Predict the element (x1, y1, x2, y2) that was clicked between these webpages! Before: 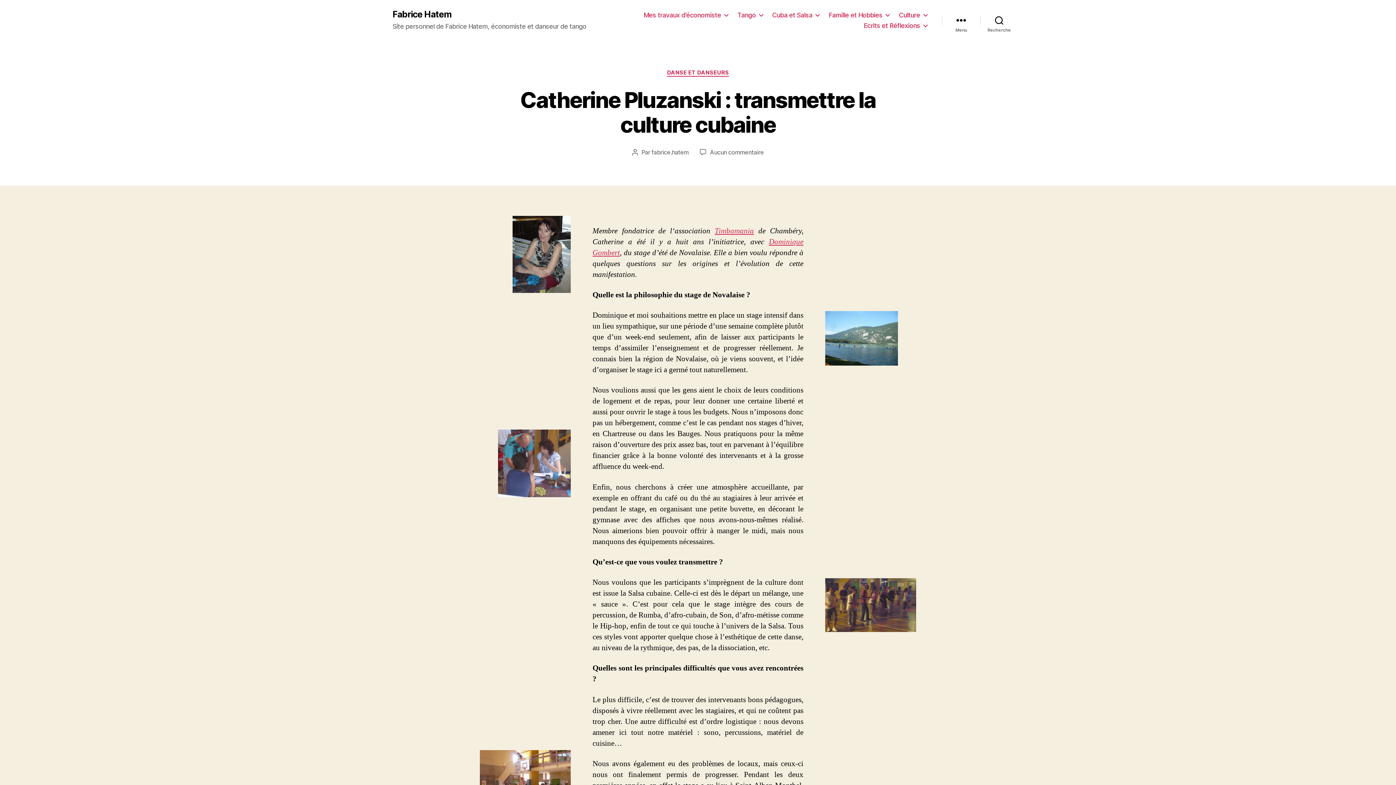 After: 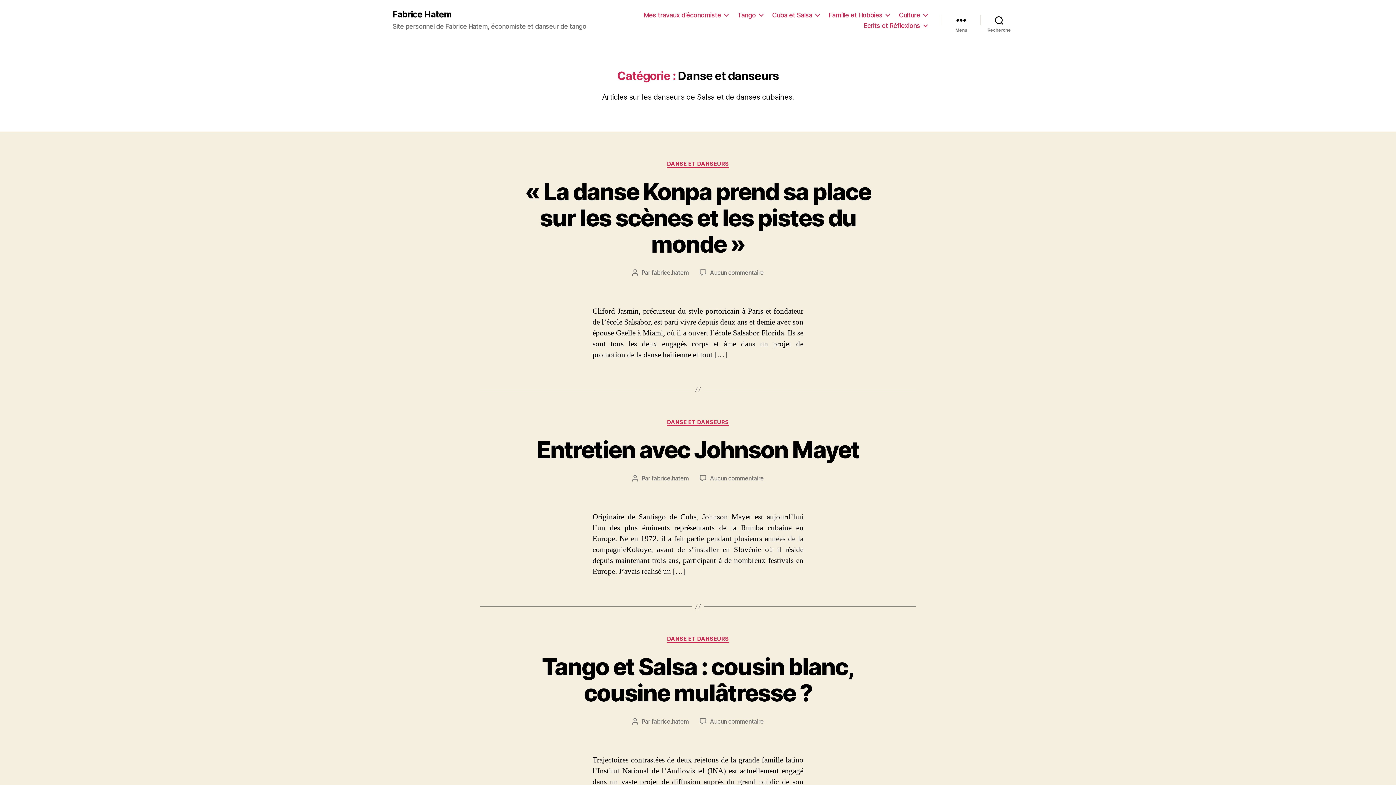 Action: bbox: (667, 69, 729, 76) label: DANSE ET DANSEURS